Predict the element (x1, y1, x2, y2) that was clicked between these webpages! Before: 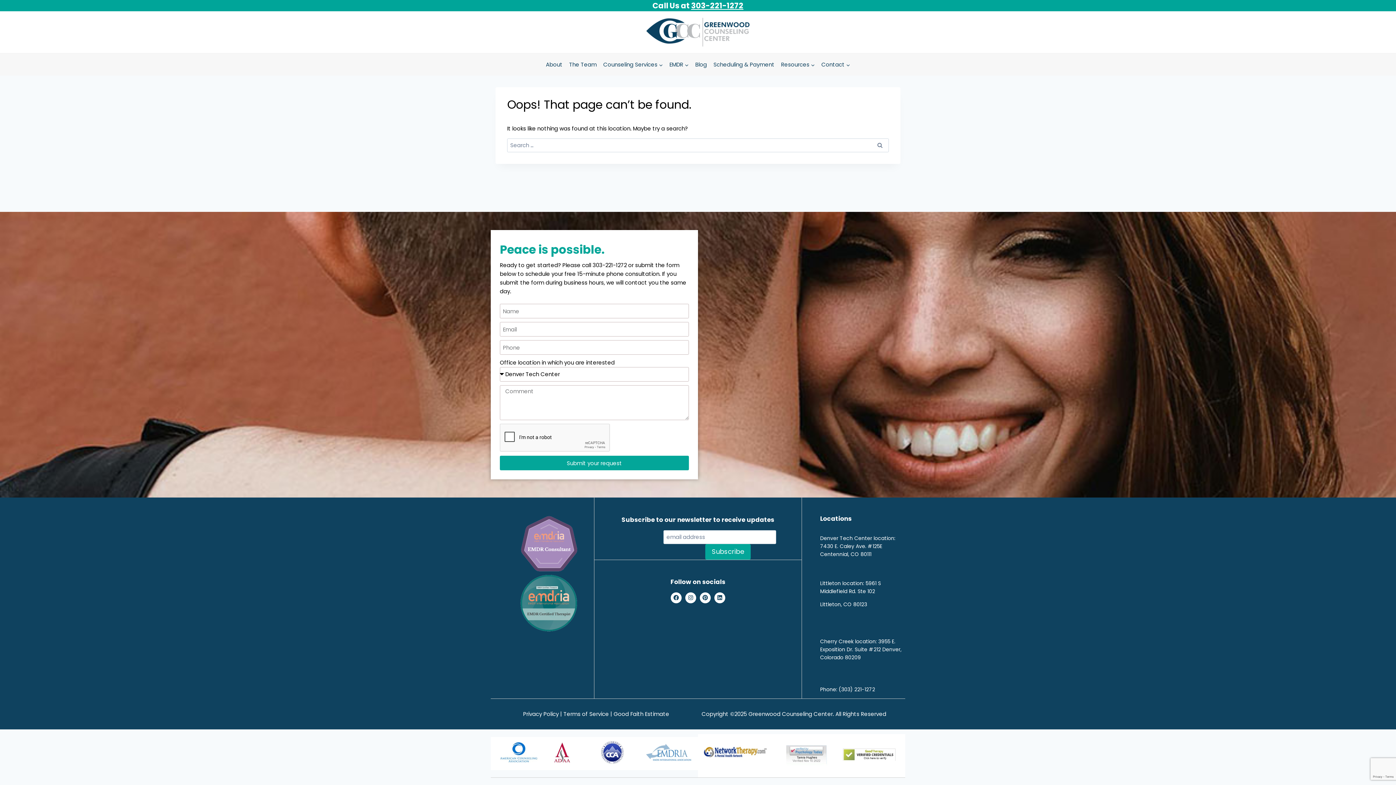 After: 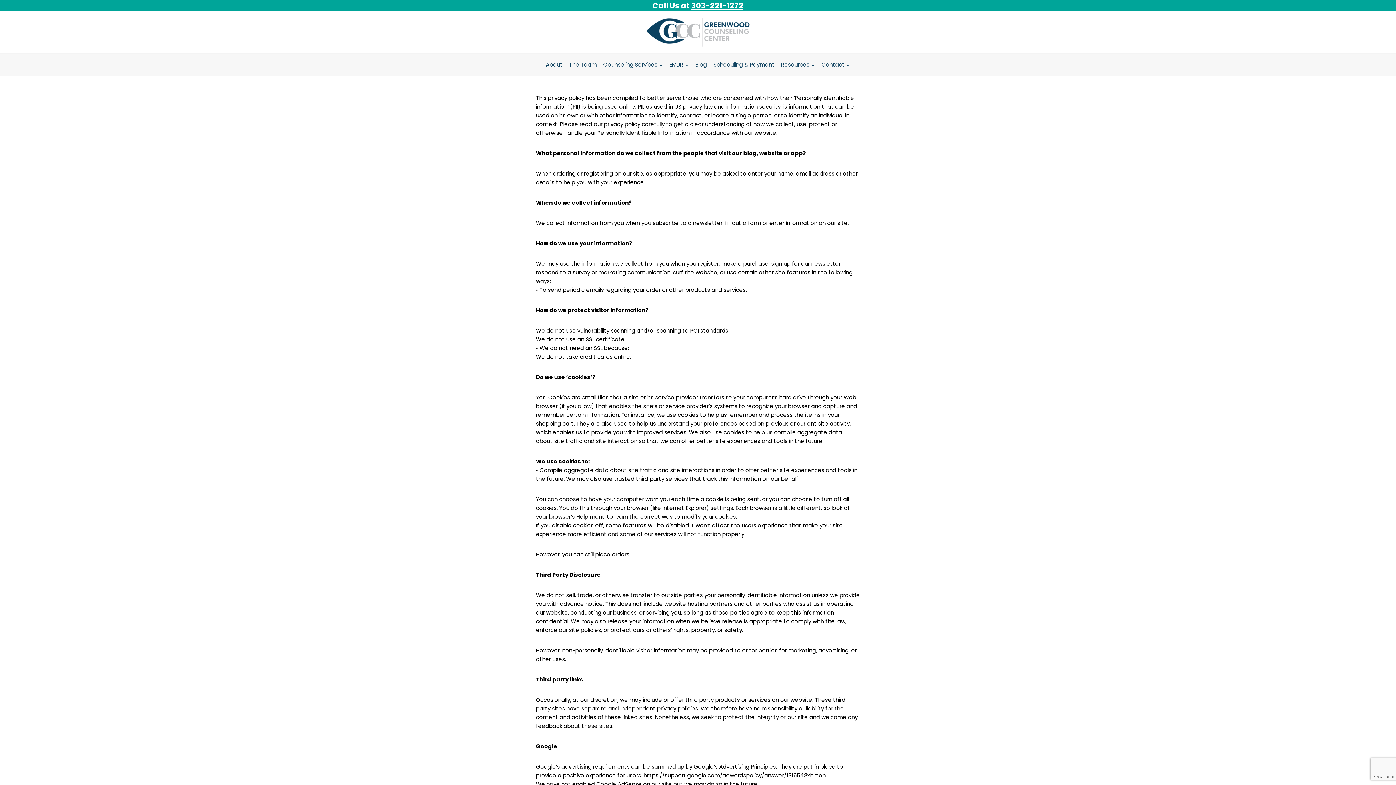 Action: label: Terms of Service bbox: (563, 710, 609, 718)